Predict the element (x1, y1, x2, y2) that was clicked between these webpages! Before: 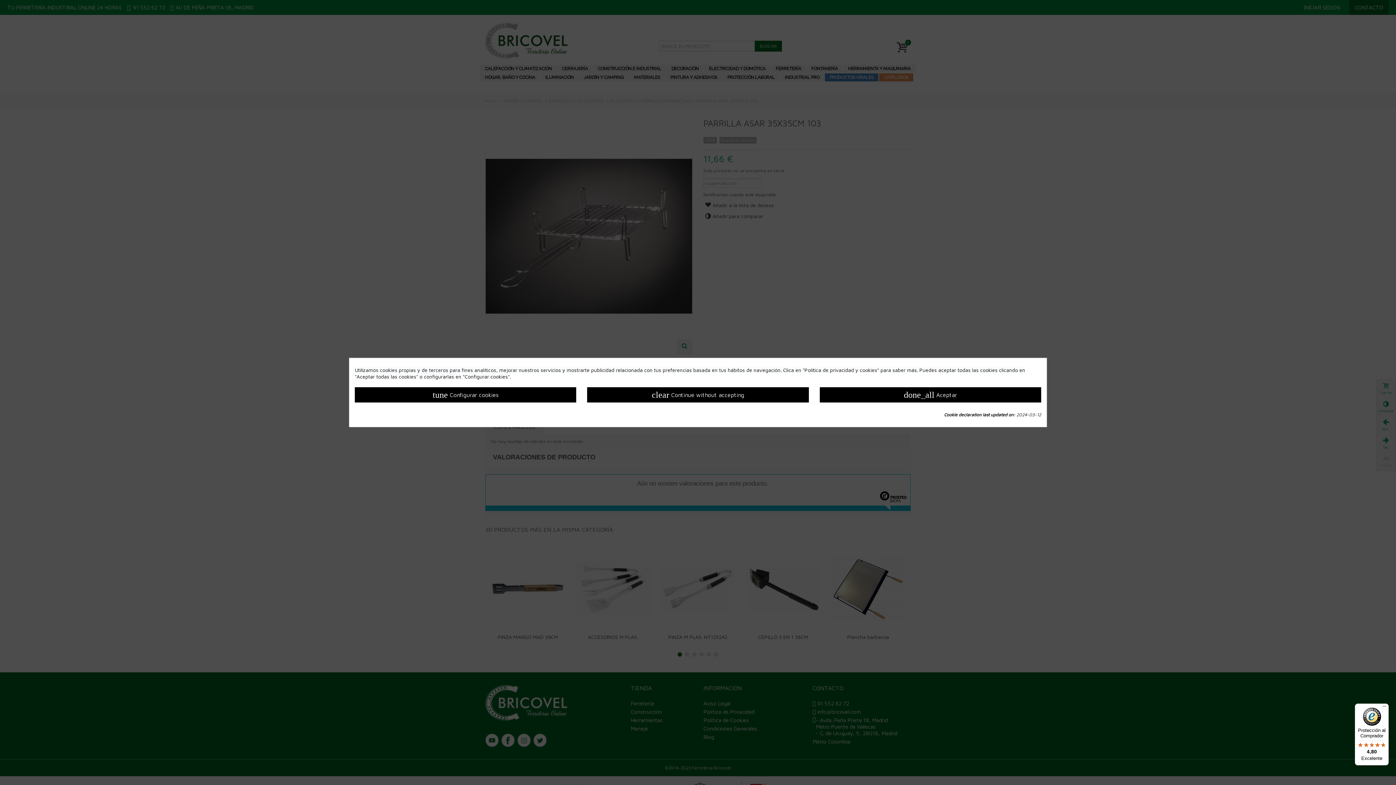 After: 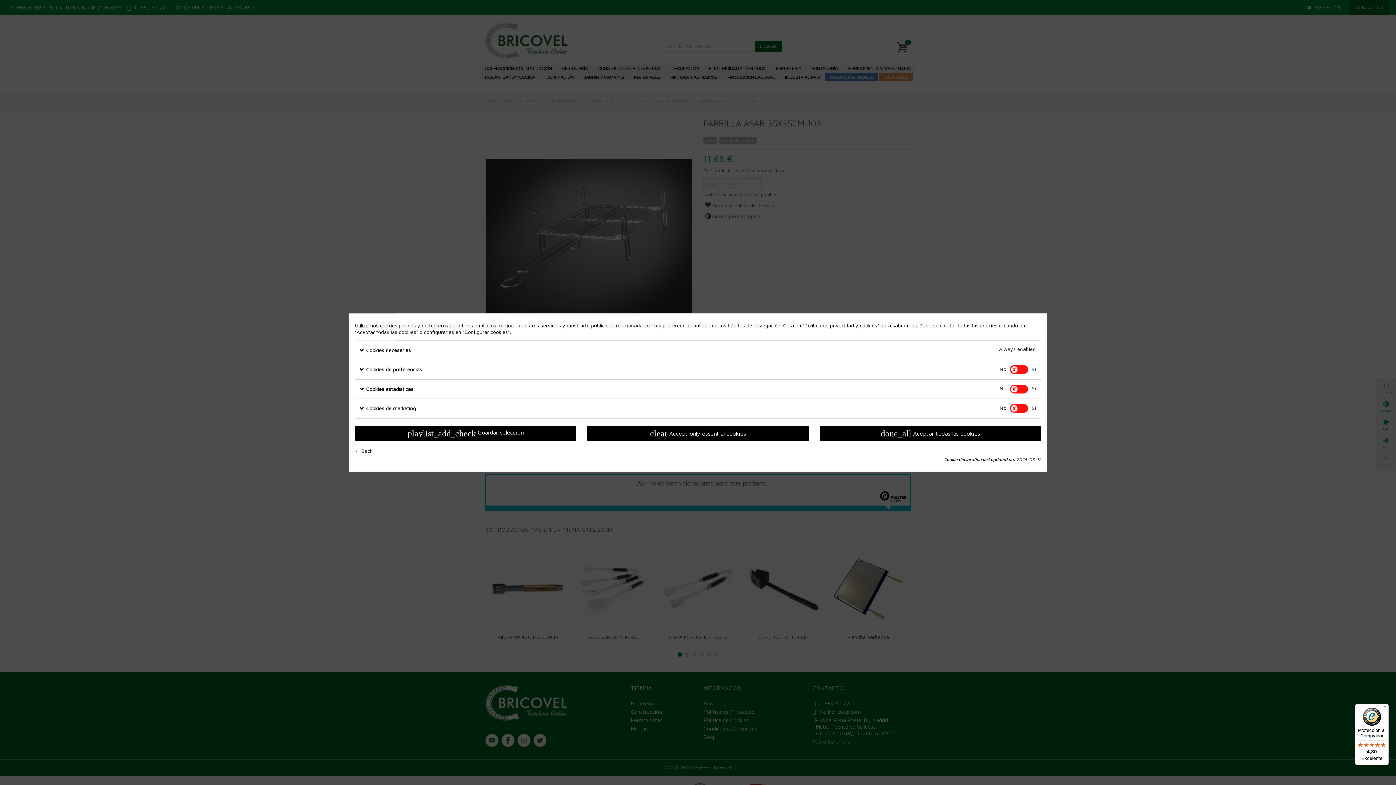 Action: label: tune Configurar cookies bbox: (354, 387, 576, 402)